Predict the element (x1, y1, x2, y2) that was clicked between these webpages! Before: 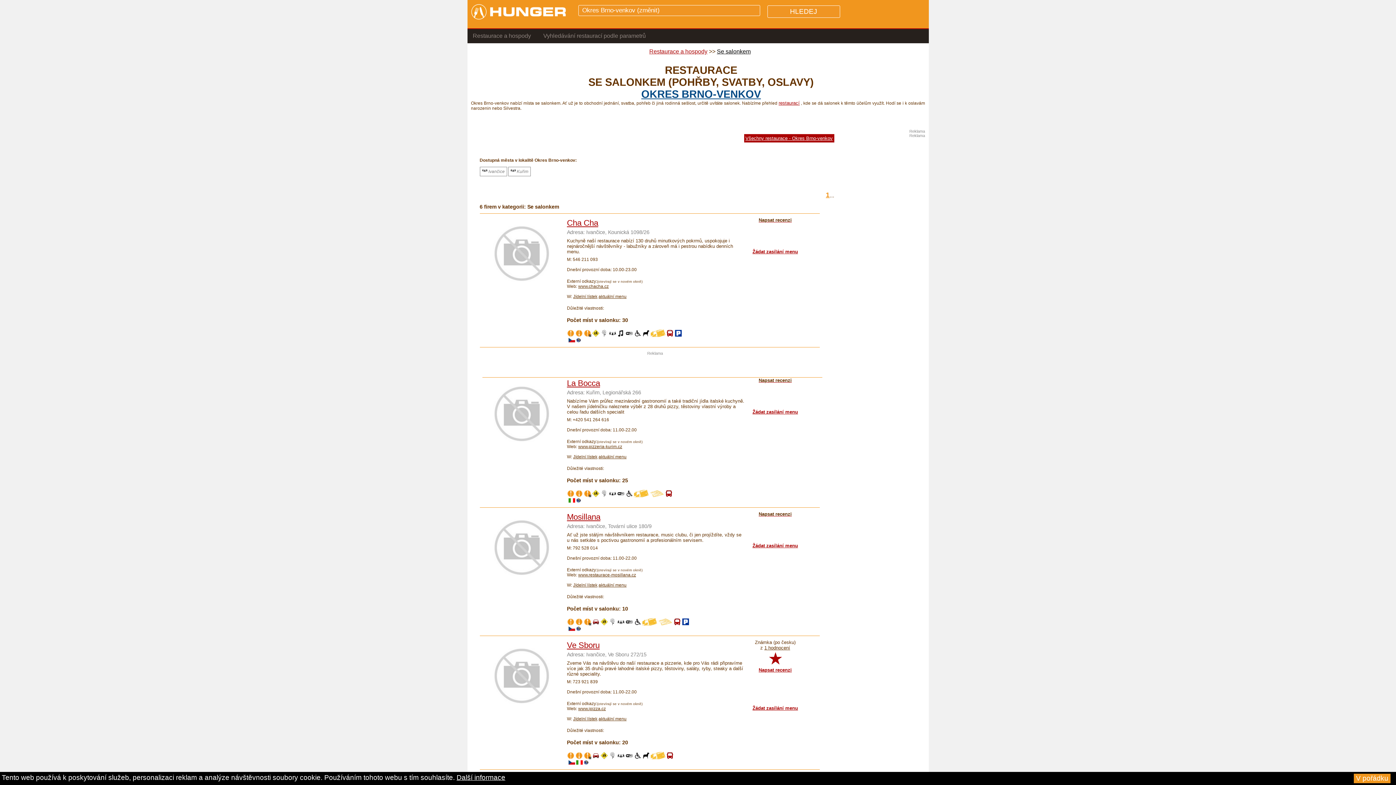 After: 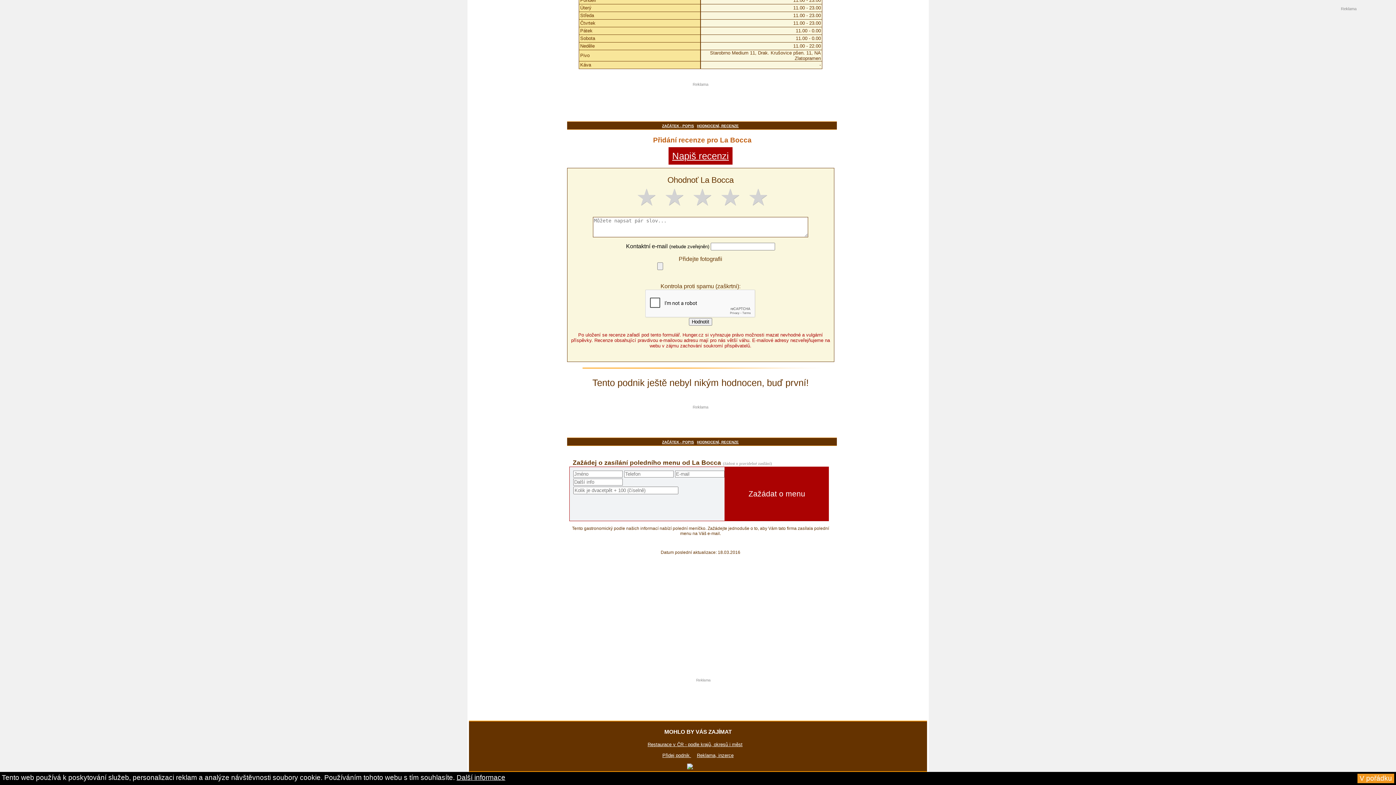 Action: bbox: (758, 377, 792, 383) label: Napsat recenzi